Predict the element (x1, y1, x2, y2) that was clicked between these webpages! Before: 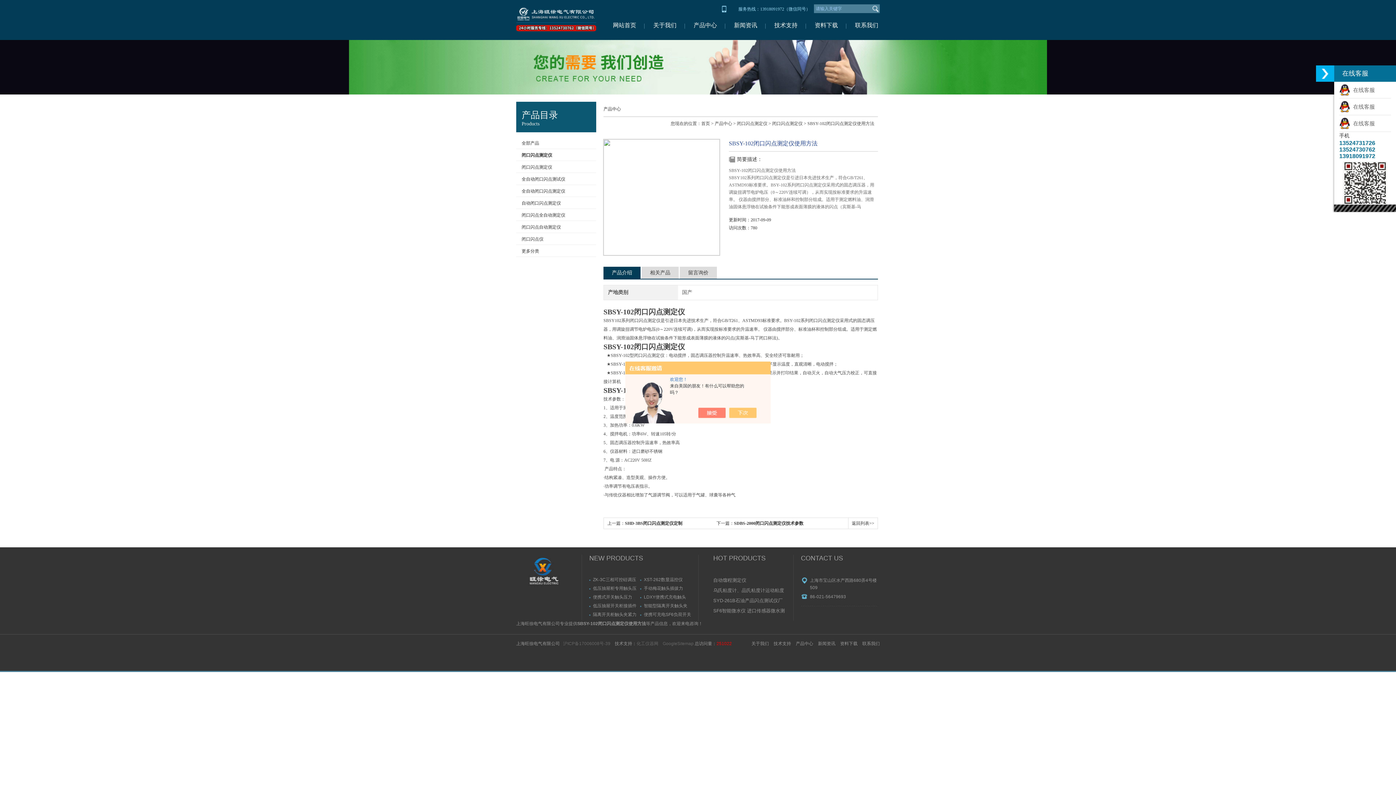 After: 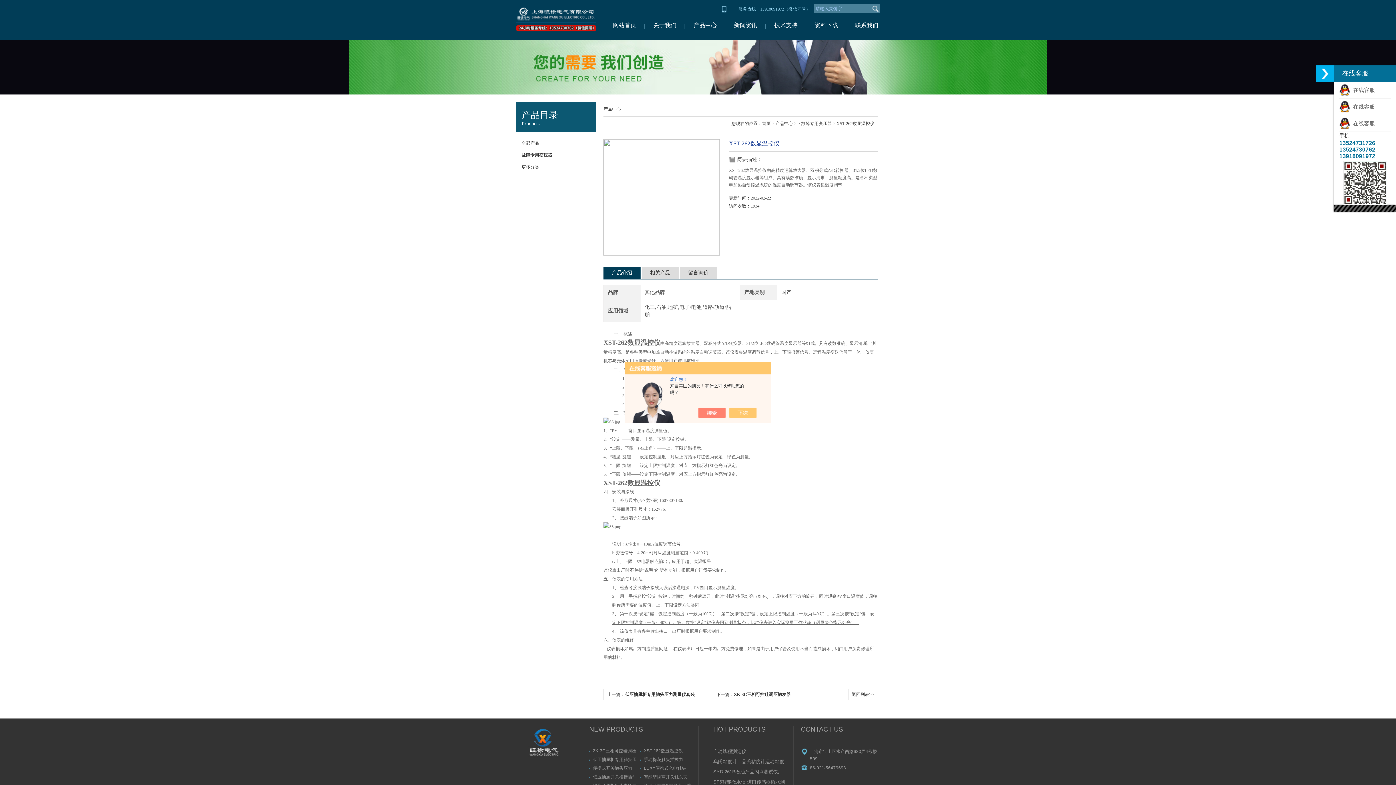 Action: label: XST-262数显温控仪 bbox: (640, 577, 691, 582)